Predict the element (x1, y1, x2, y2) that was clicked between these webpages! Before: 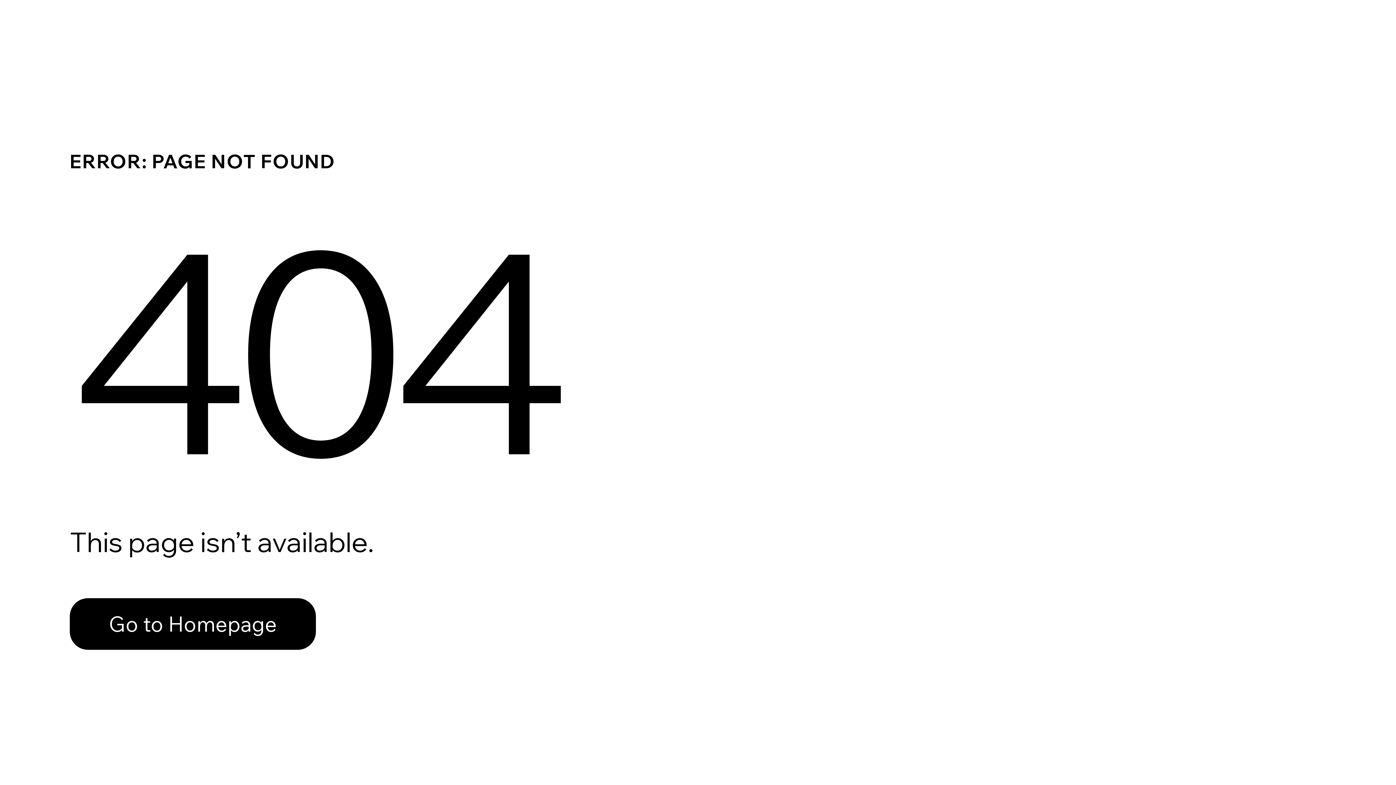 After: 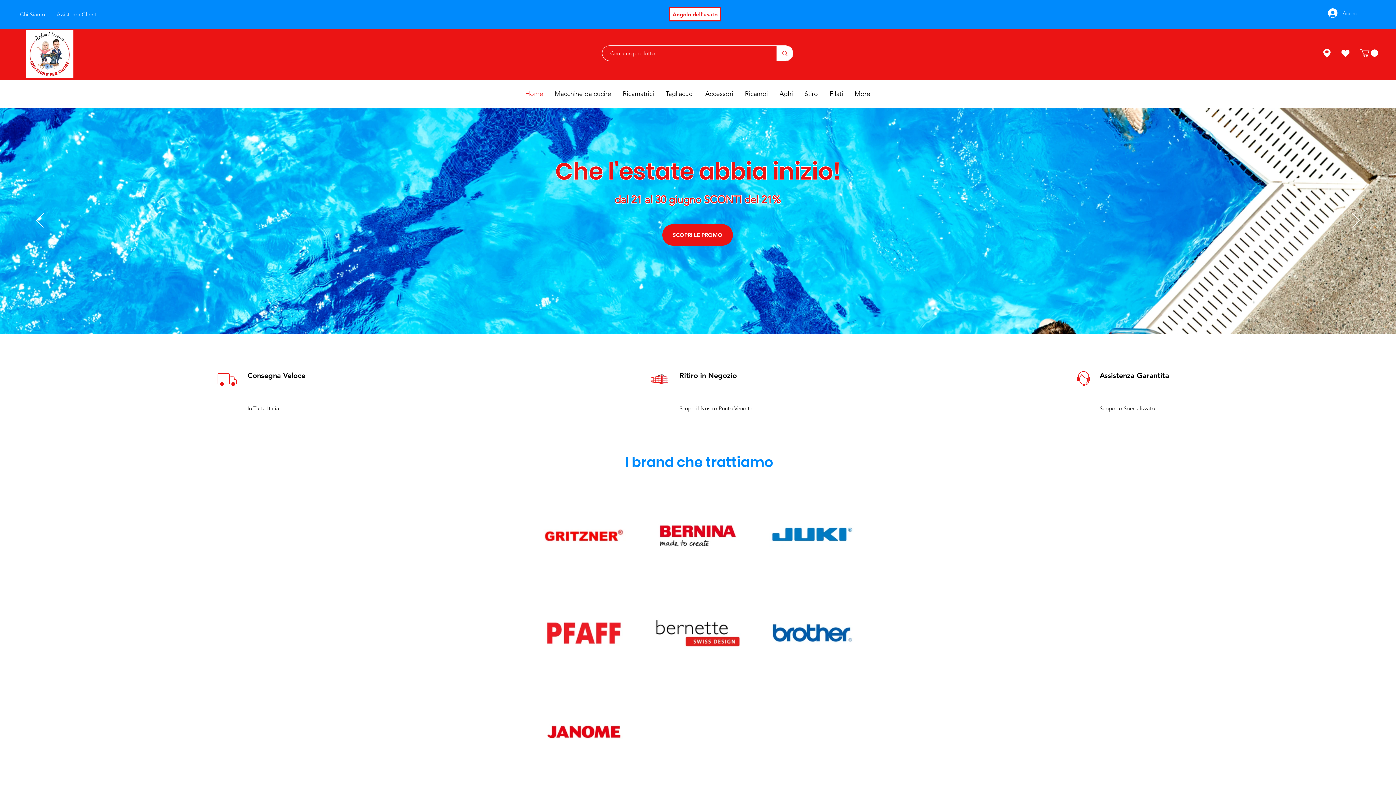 Action: label: Go to Homepage bbox: (69, 598, 316, 650)